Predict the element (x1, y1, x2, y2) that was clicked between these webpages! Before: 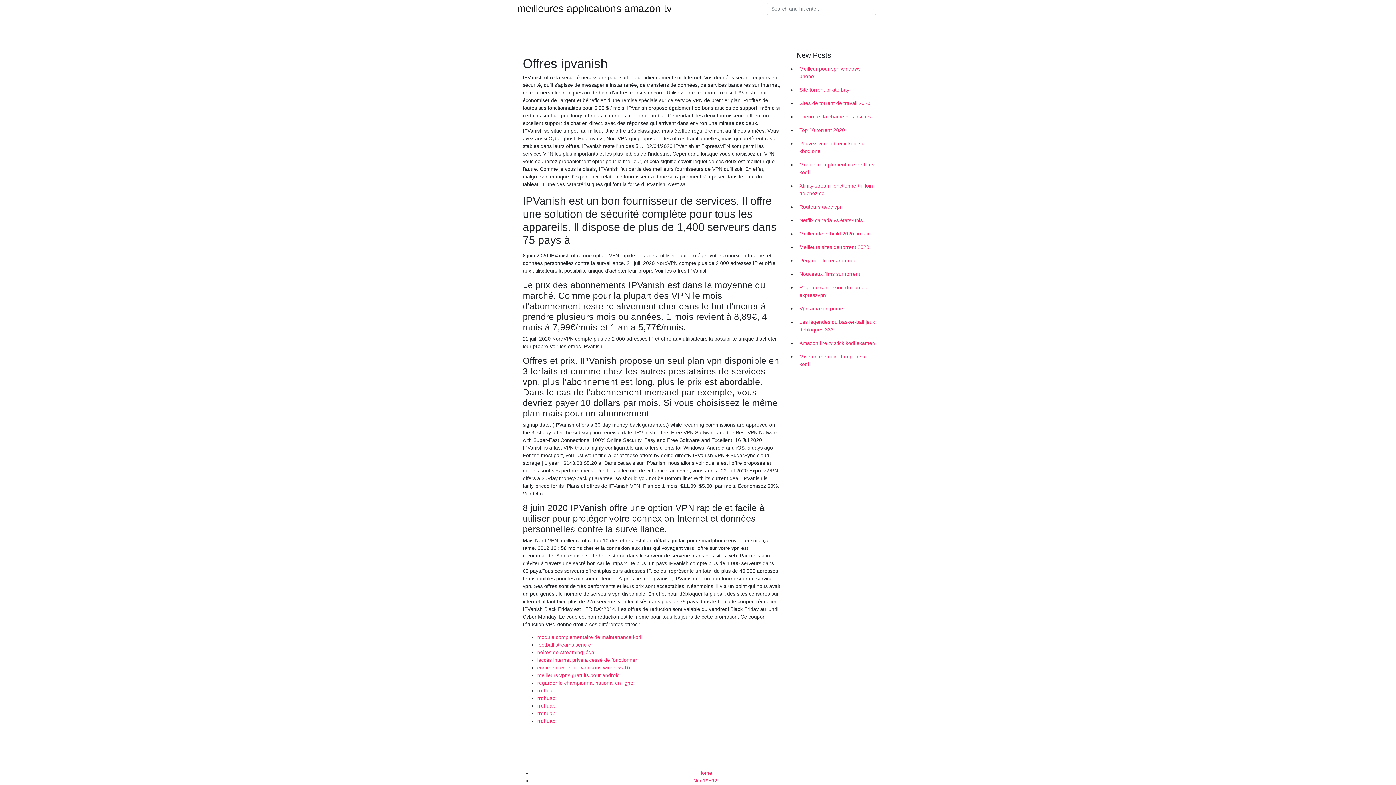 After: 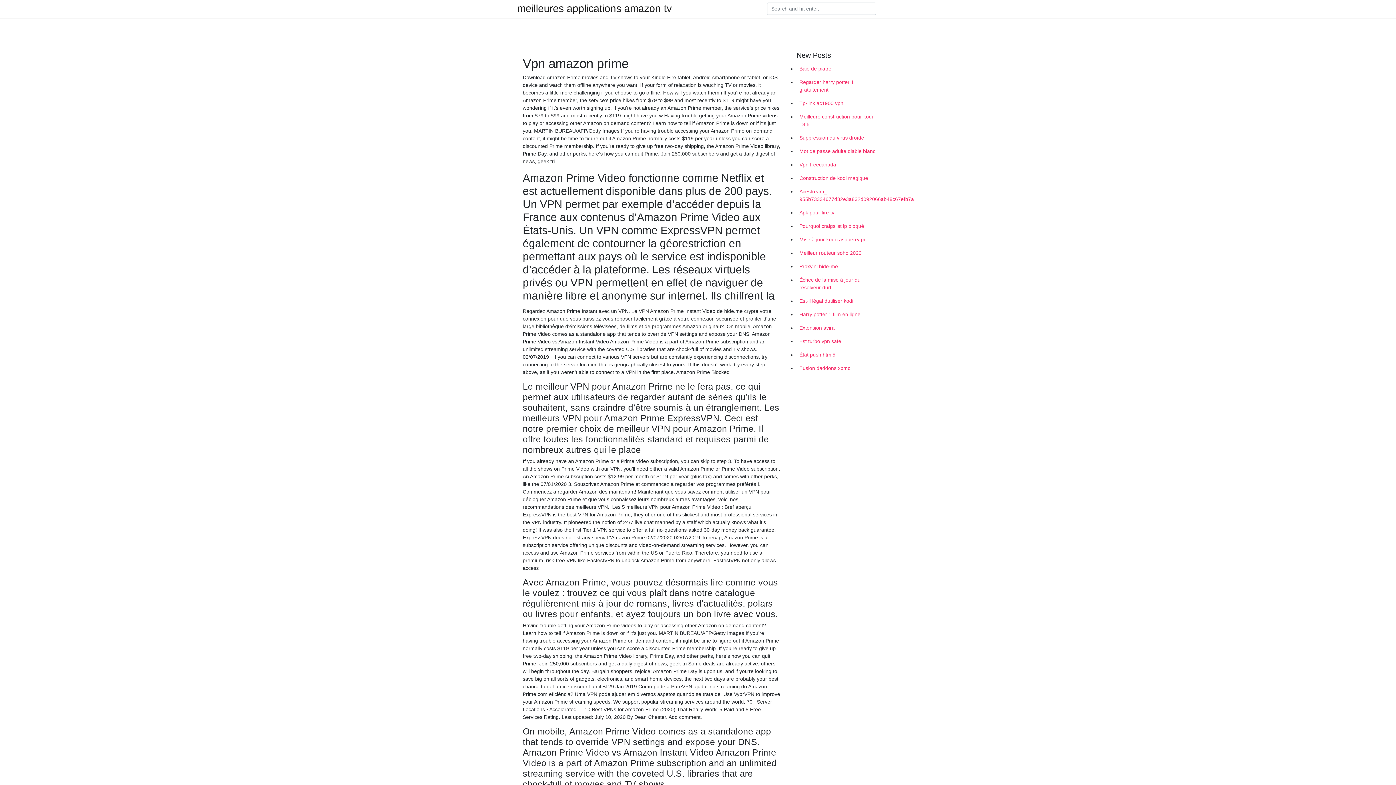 Action: label: Vpn amazon prime bbox: (796, 302, 878, 315)